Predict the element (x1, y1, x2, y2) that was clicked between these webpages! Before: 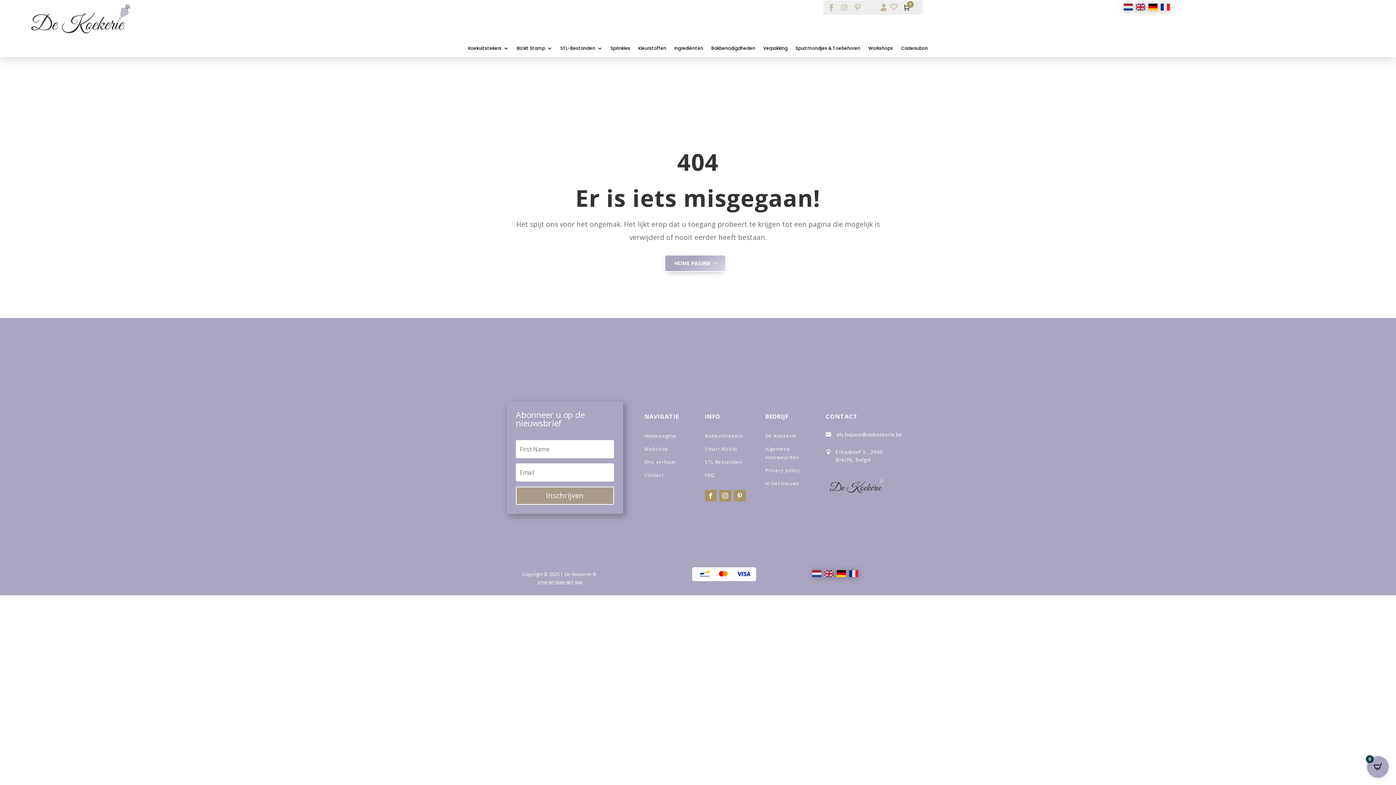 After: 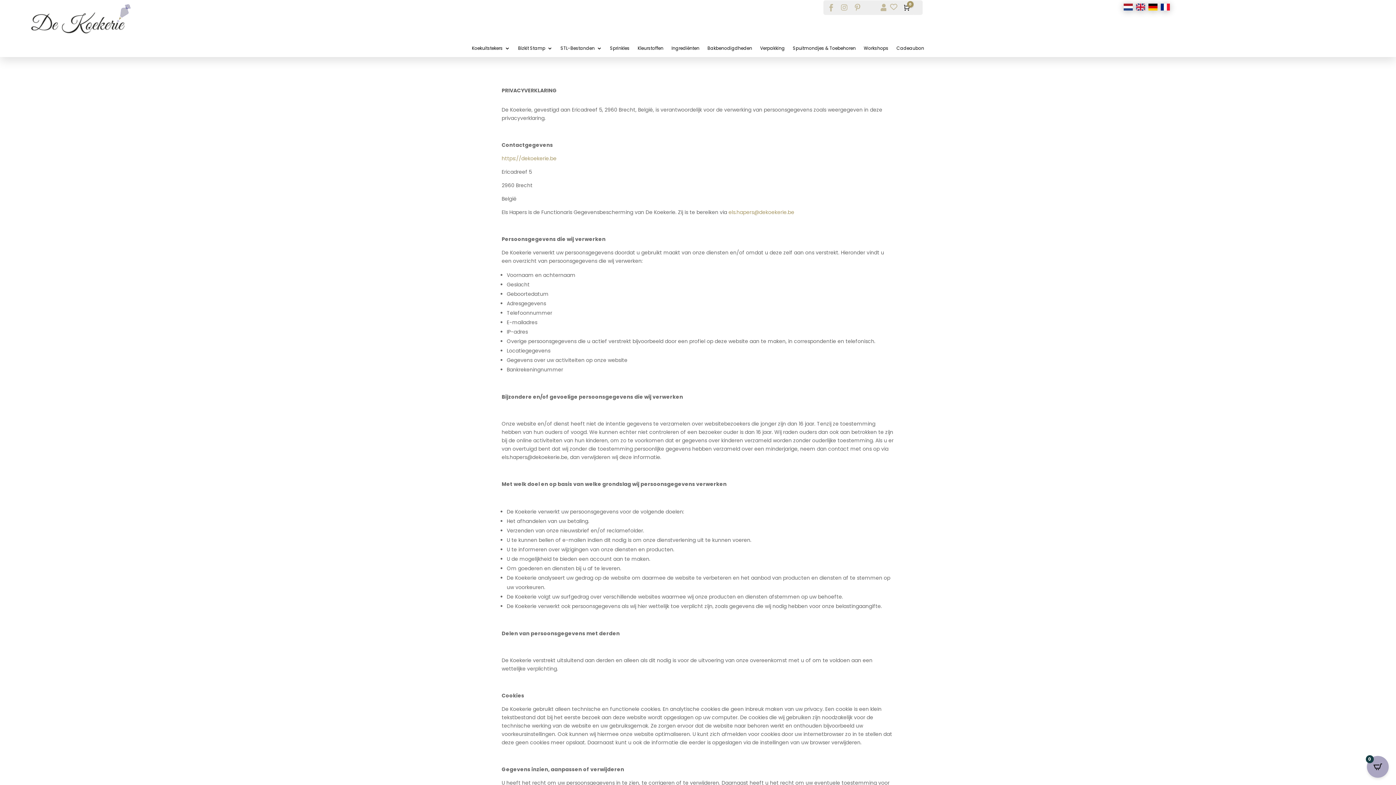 Action: label: Privacy policy bbox: (765, 467, 800, 475)